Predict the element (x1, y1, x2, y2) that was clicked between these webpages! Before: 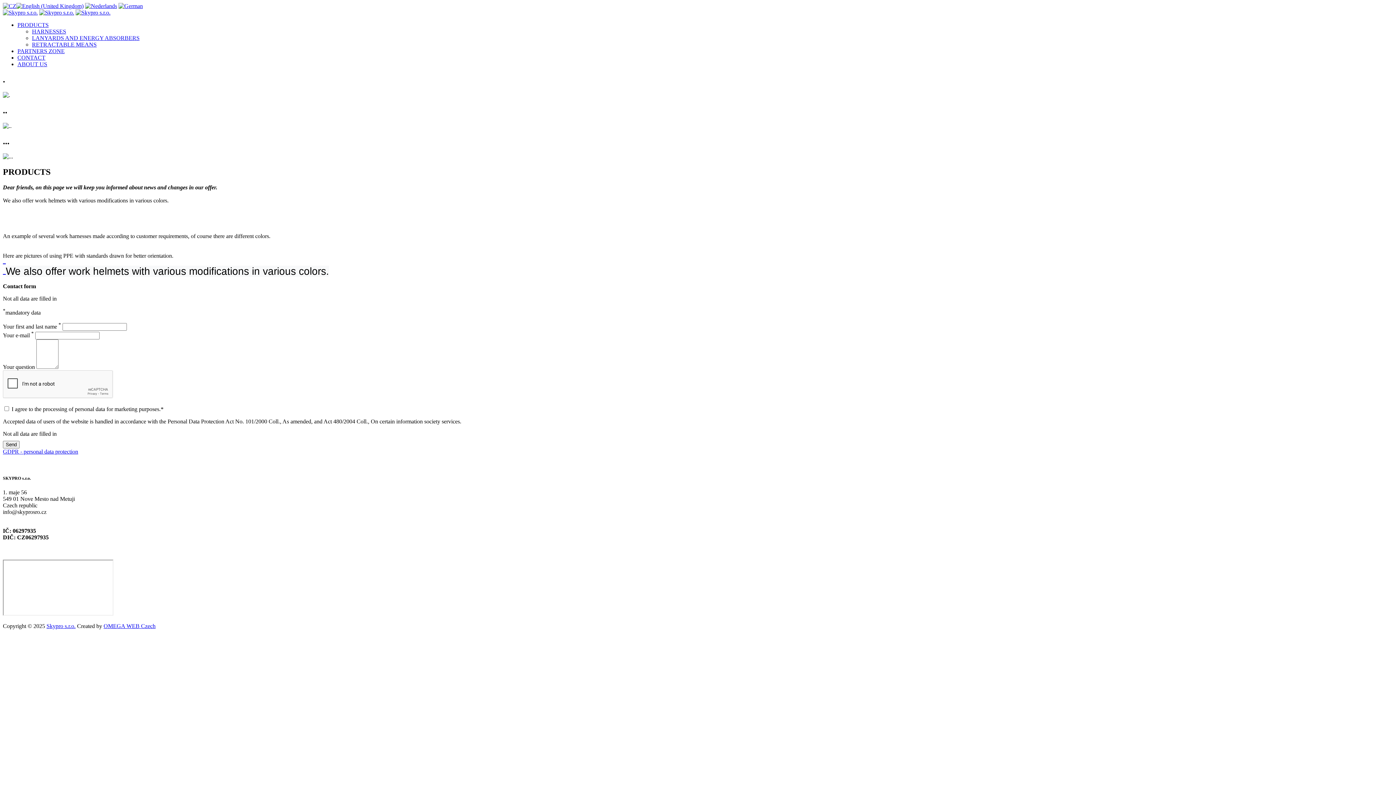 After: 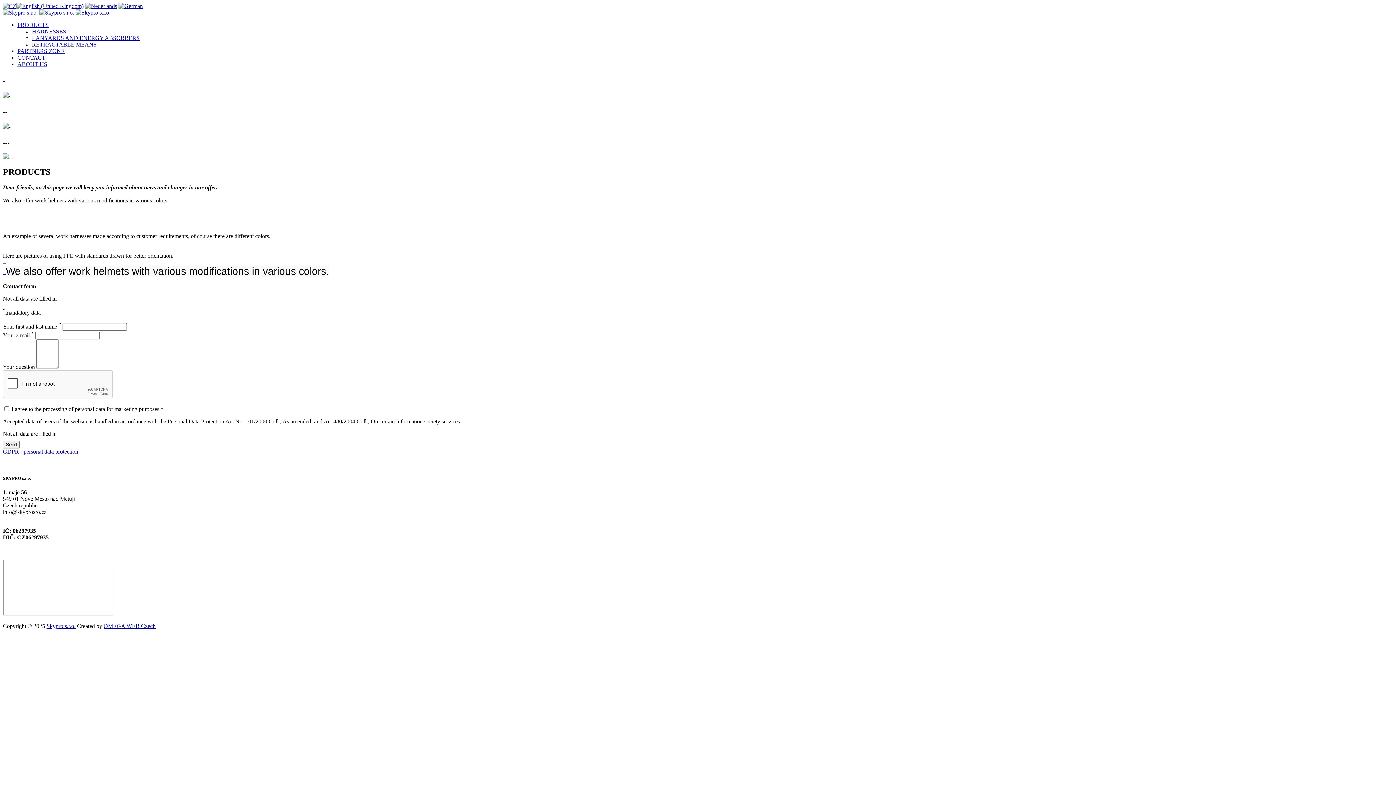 Action: bbox: (5, 259, 5, 265)